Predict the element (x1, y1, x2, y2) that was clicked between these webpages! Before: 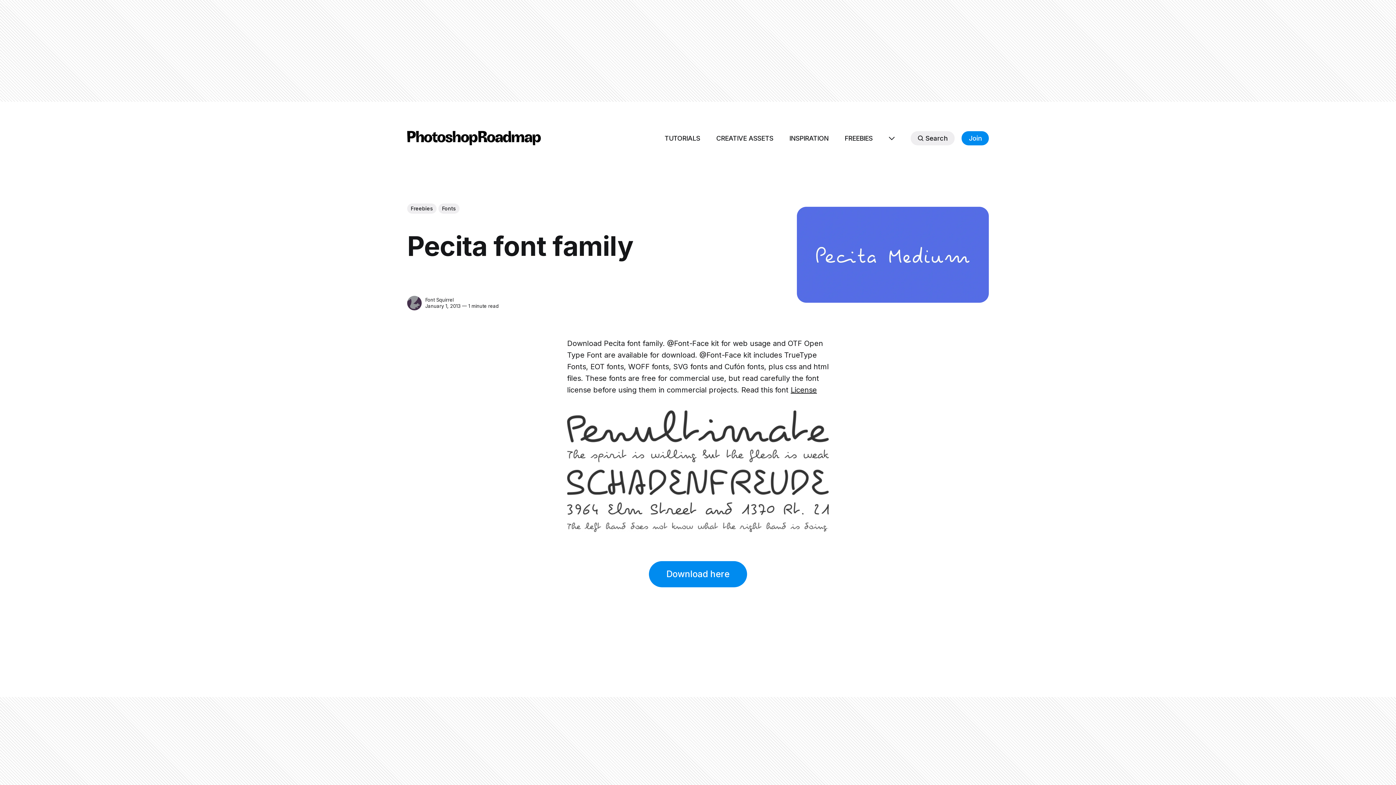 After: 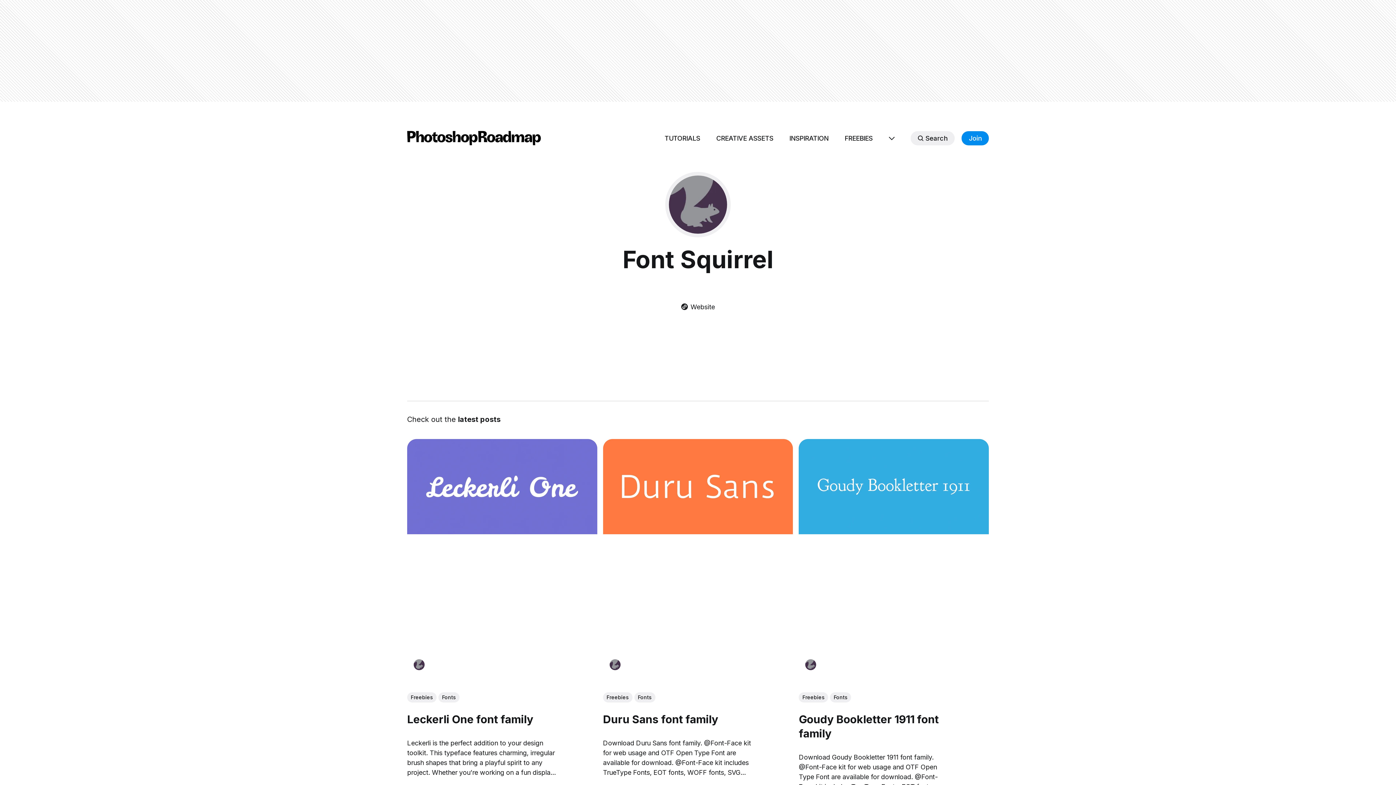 Action: bbox: (425, 297, 453, 302) label: Font Squirrel